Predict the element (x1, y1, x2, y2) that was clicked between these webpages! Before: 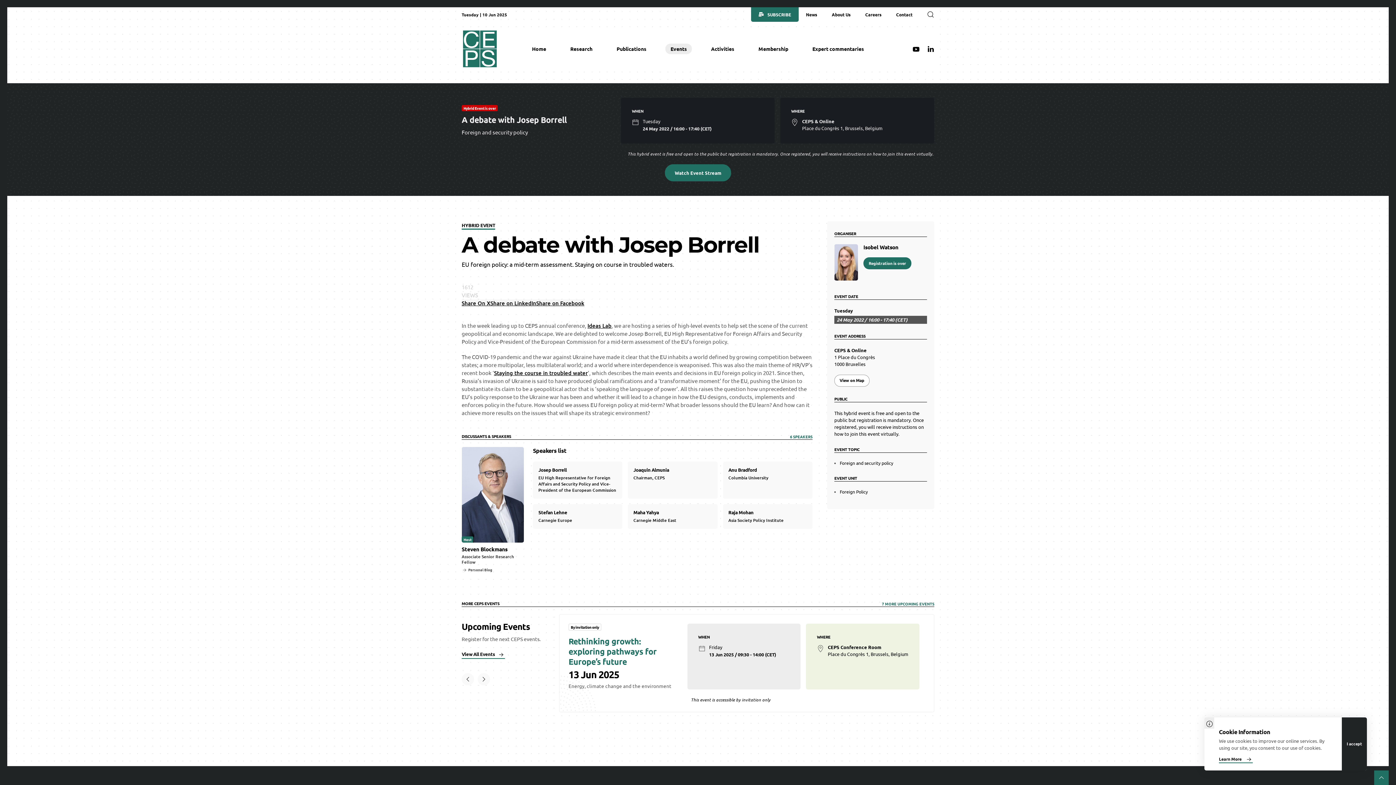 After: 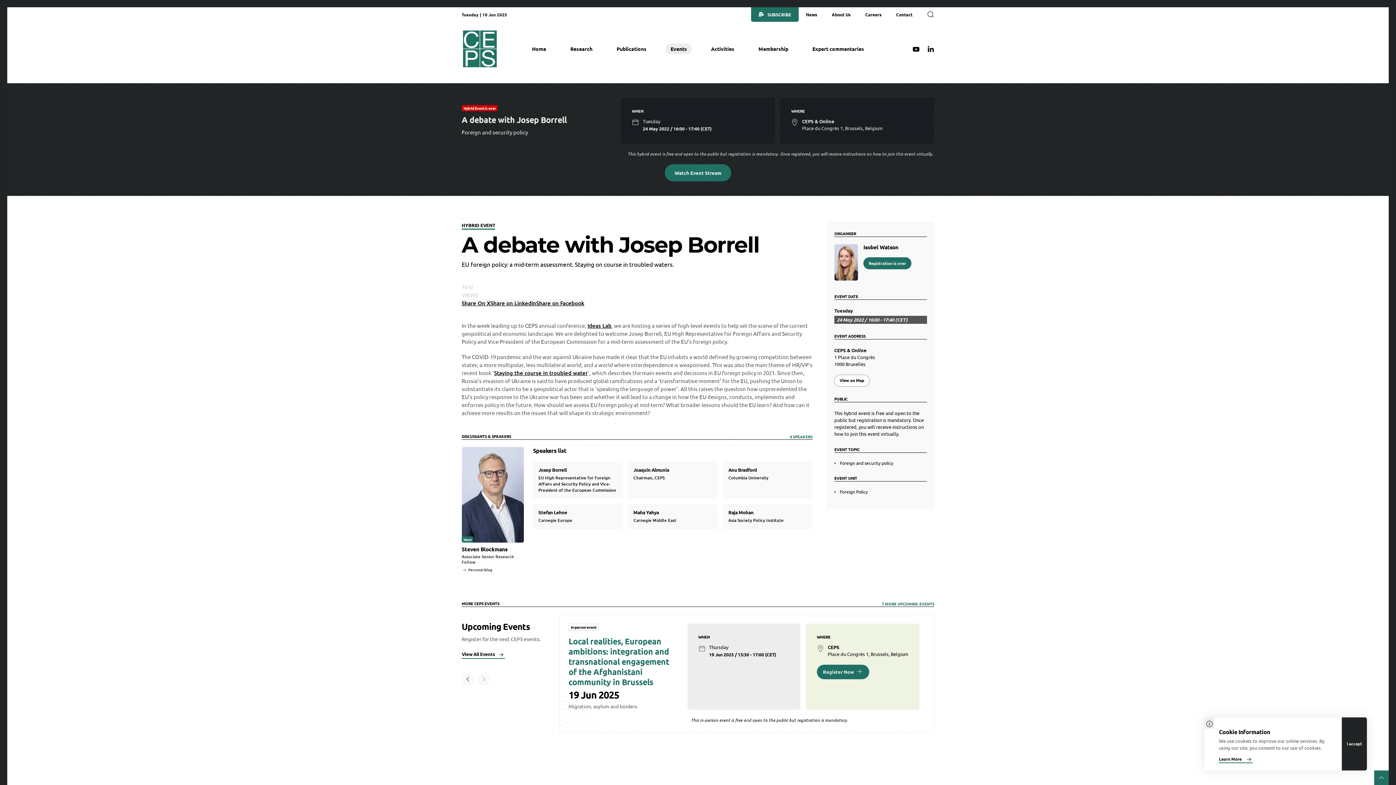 Action: bbox: (477, 673, 490, 685)